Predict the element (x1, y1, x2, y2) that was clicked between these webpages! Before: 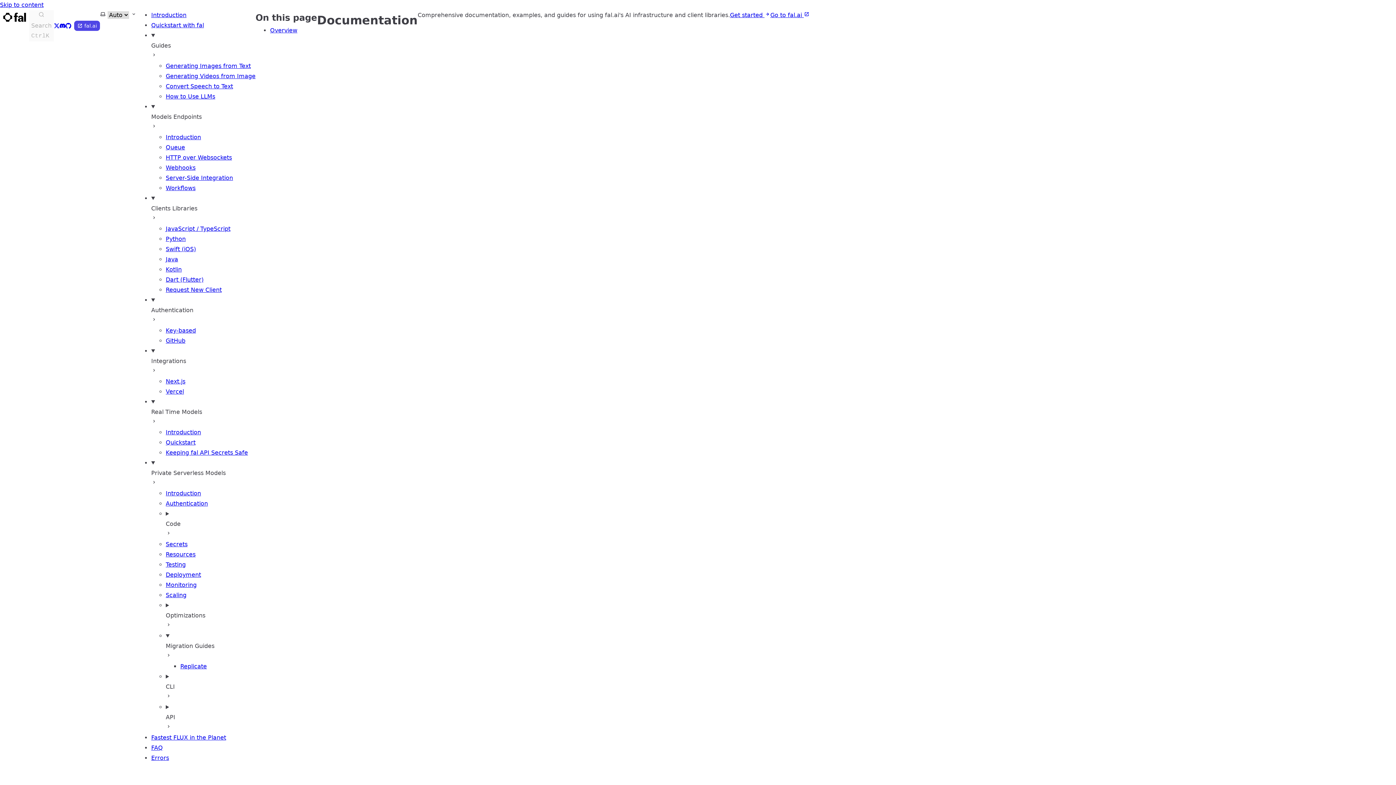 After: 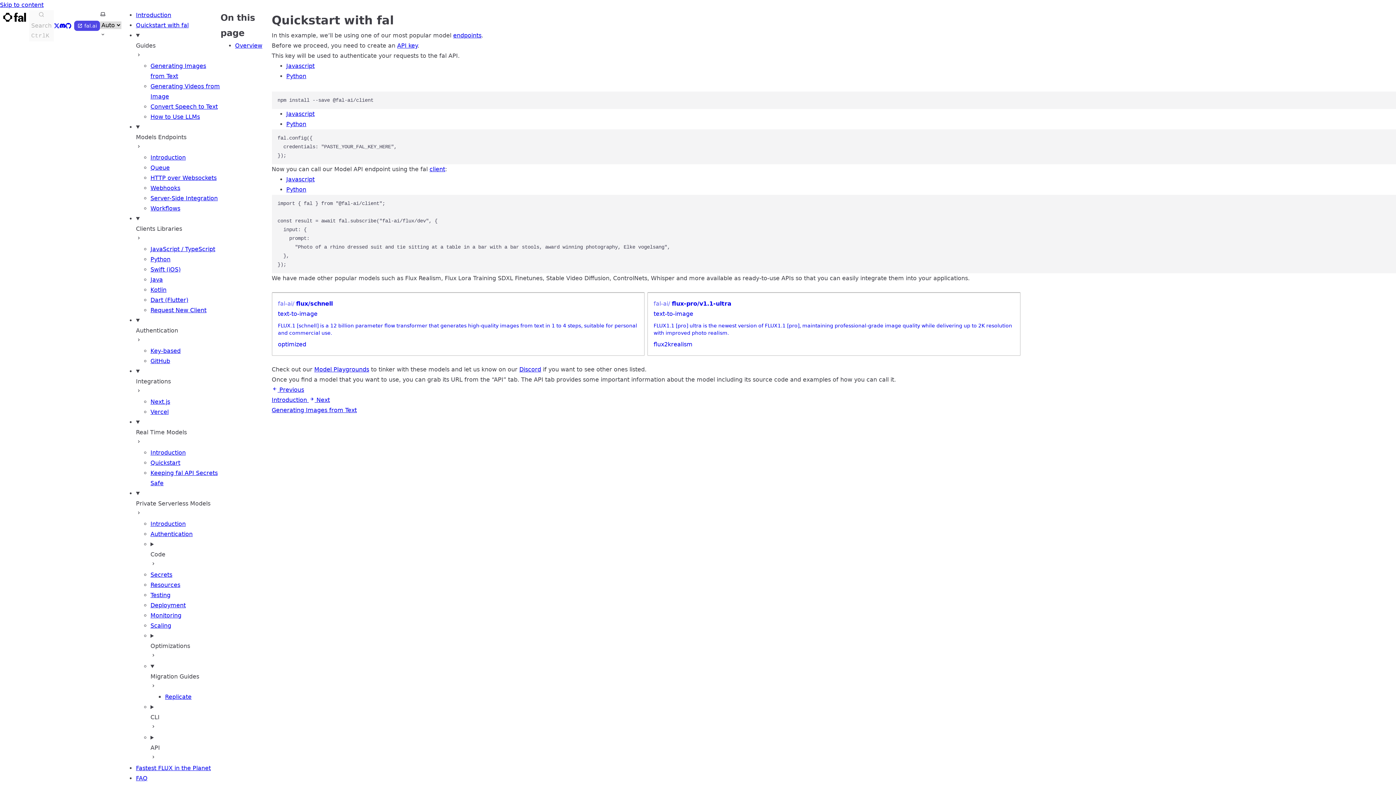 Action: bbox: (151, 21, 204, 28) label: Quickstart with fal